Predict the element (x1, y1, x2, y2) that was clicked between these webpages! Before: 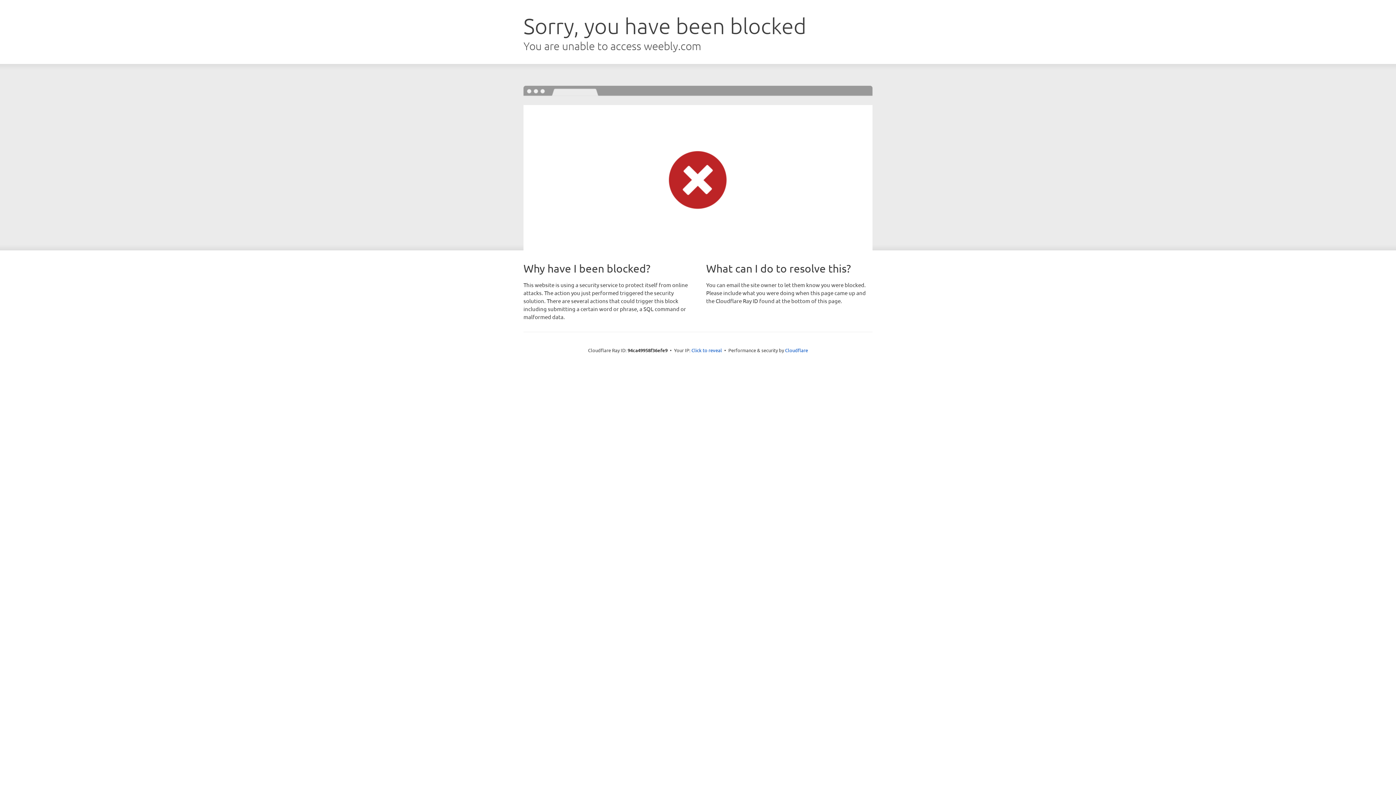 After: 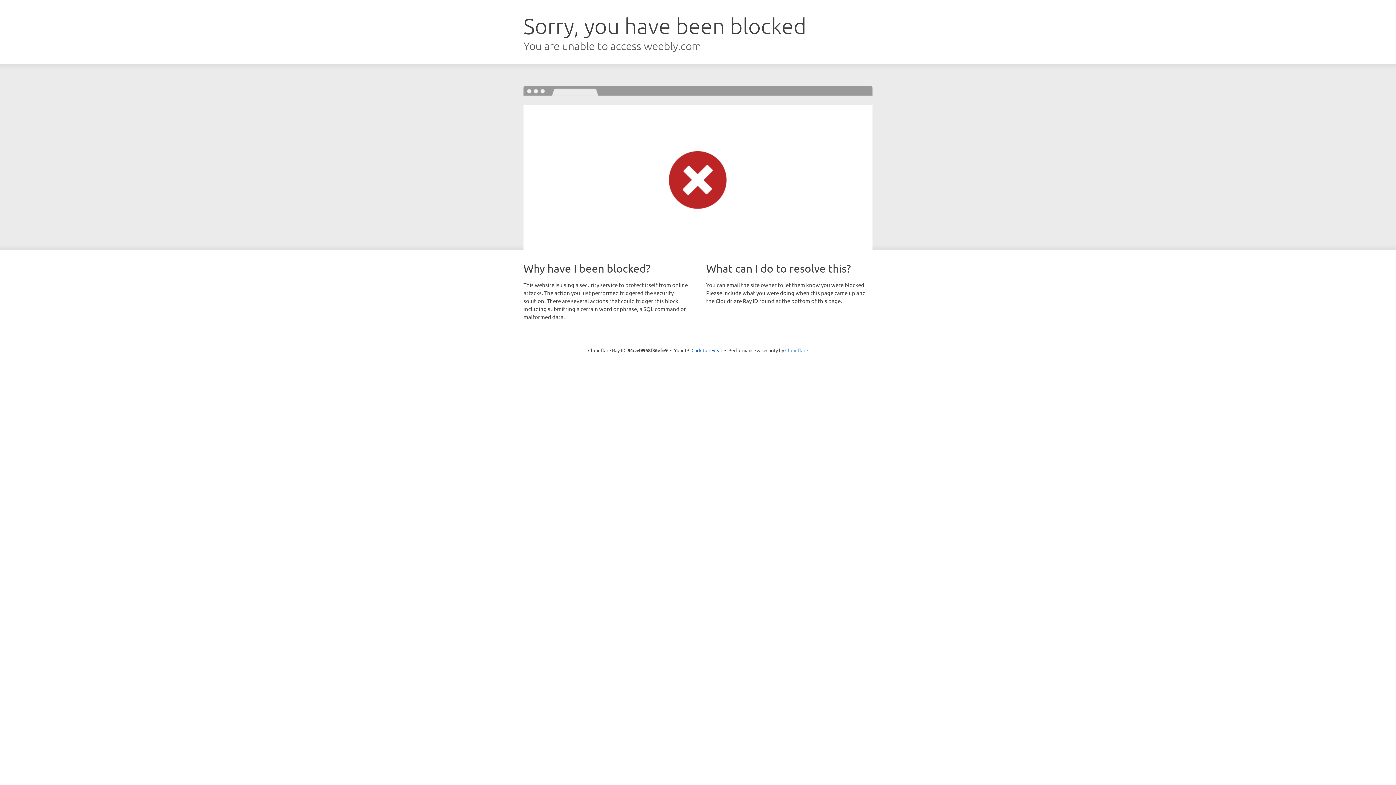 Action: label: Cloudflare bbox: (785, 347, 808, 353)